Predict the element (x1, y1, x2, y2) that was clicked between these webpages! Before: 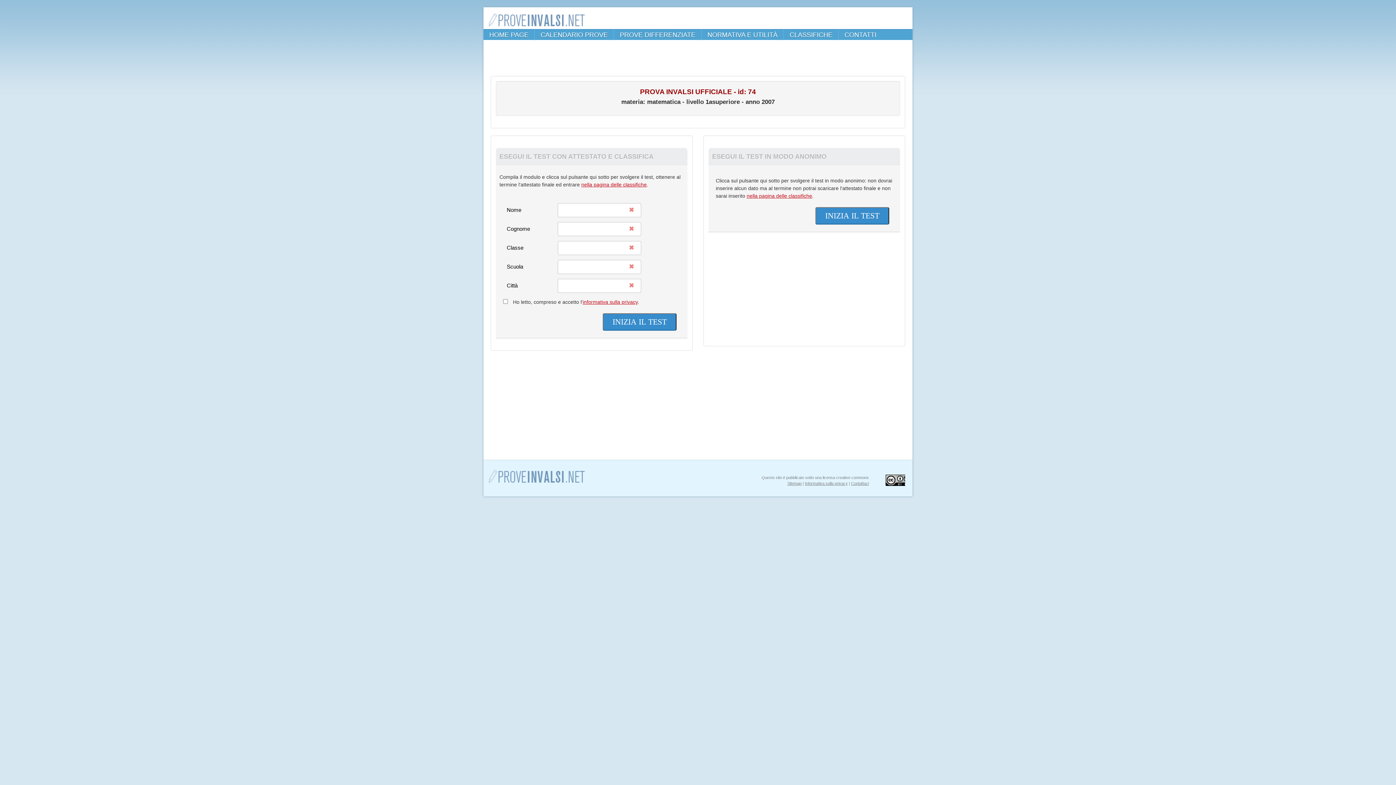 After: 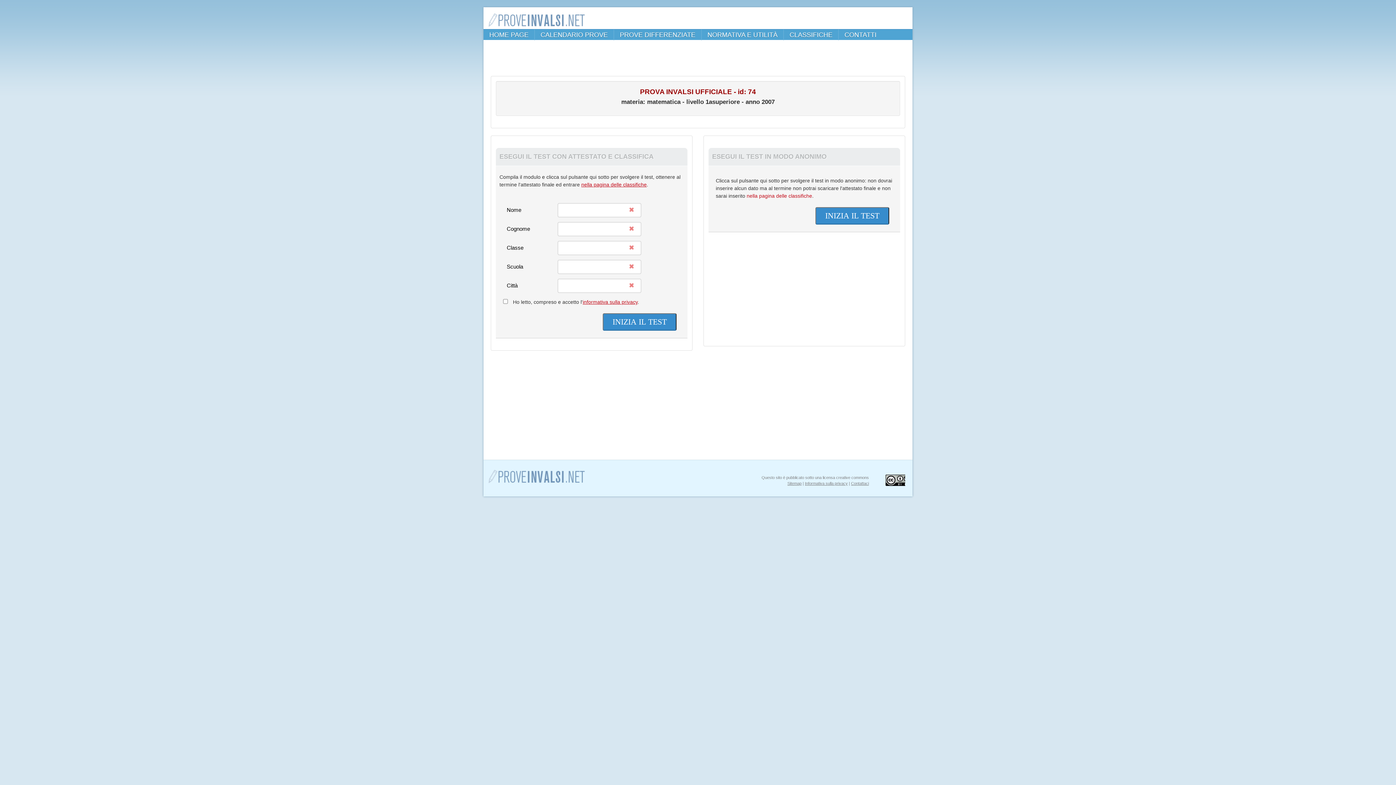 Action: bbox: (746, 193, 812, 198) label: nella pagina delle classifiche